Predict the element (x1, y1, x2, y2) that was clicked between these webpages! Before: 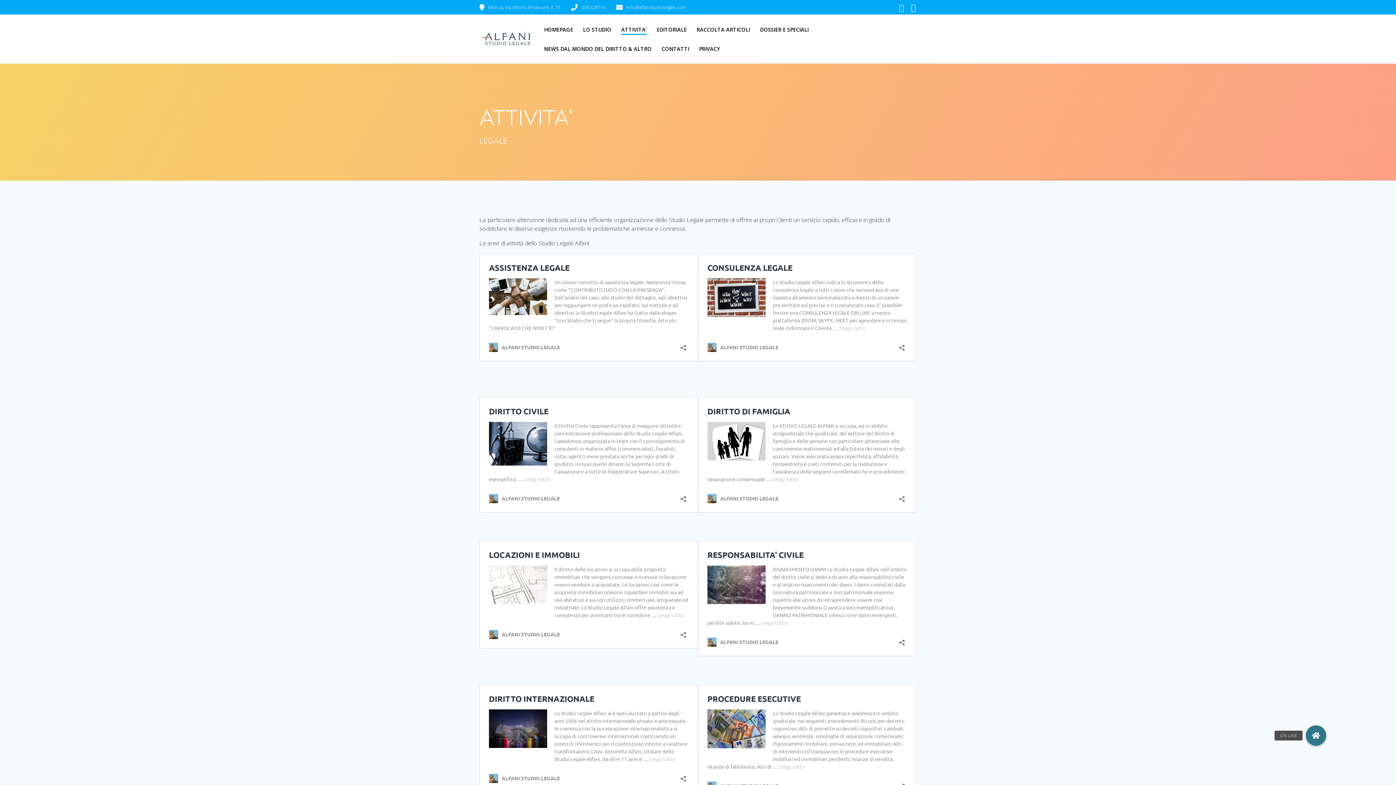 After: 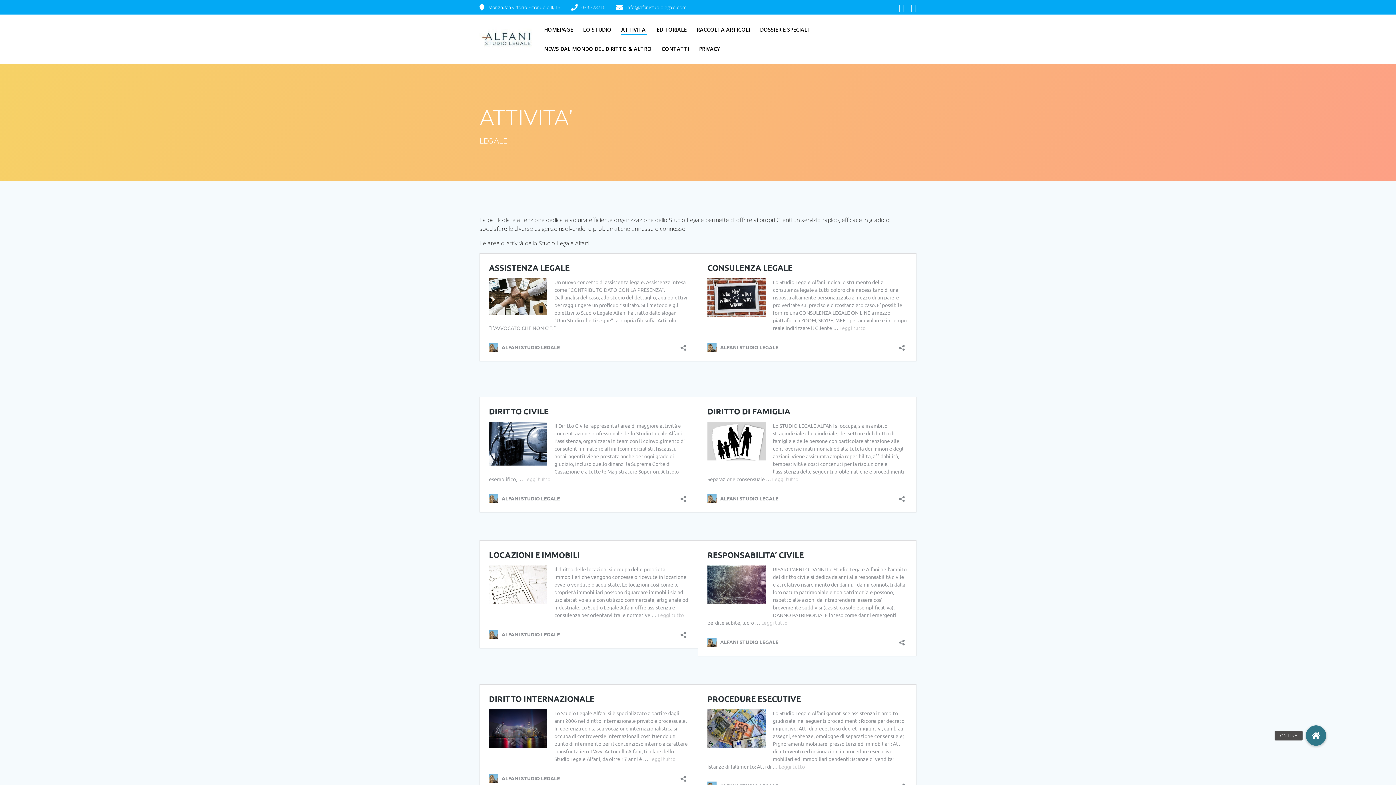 Action: bbox: (907, 2, 919, 12)